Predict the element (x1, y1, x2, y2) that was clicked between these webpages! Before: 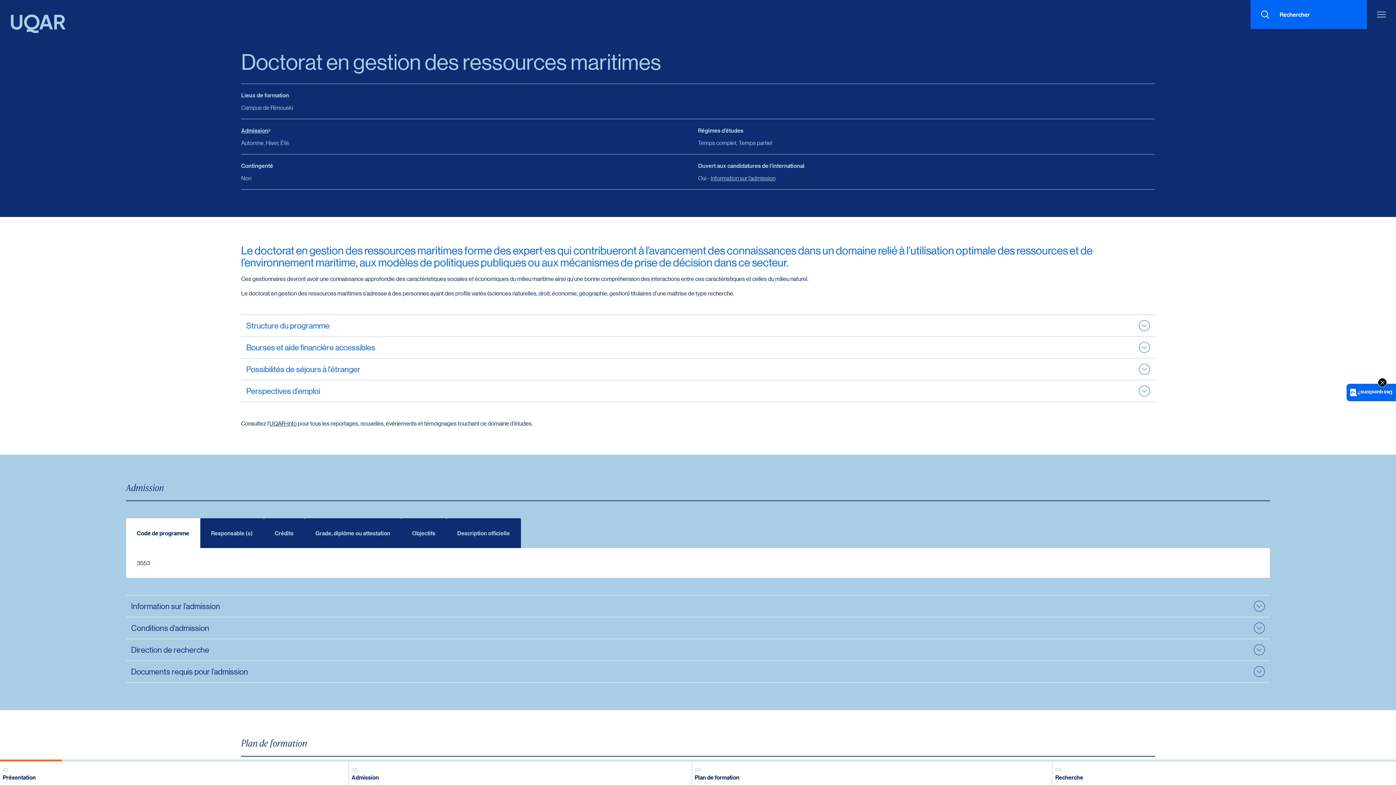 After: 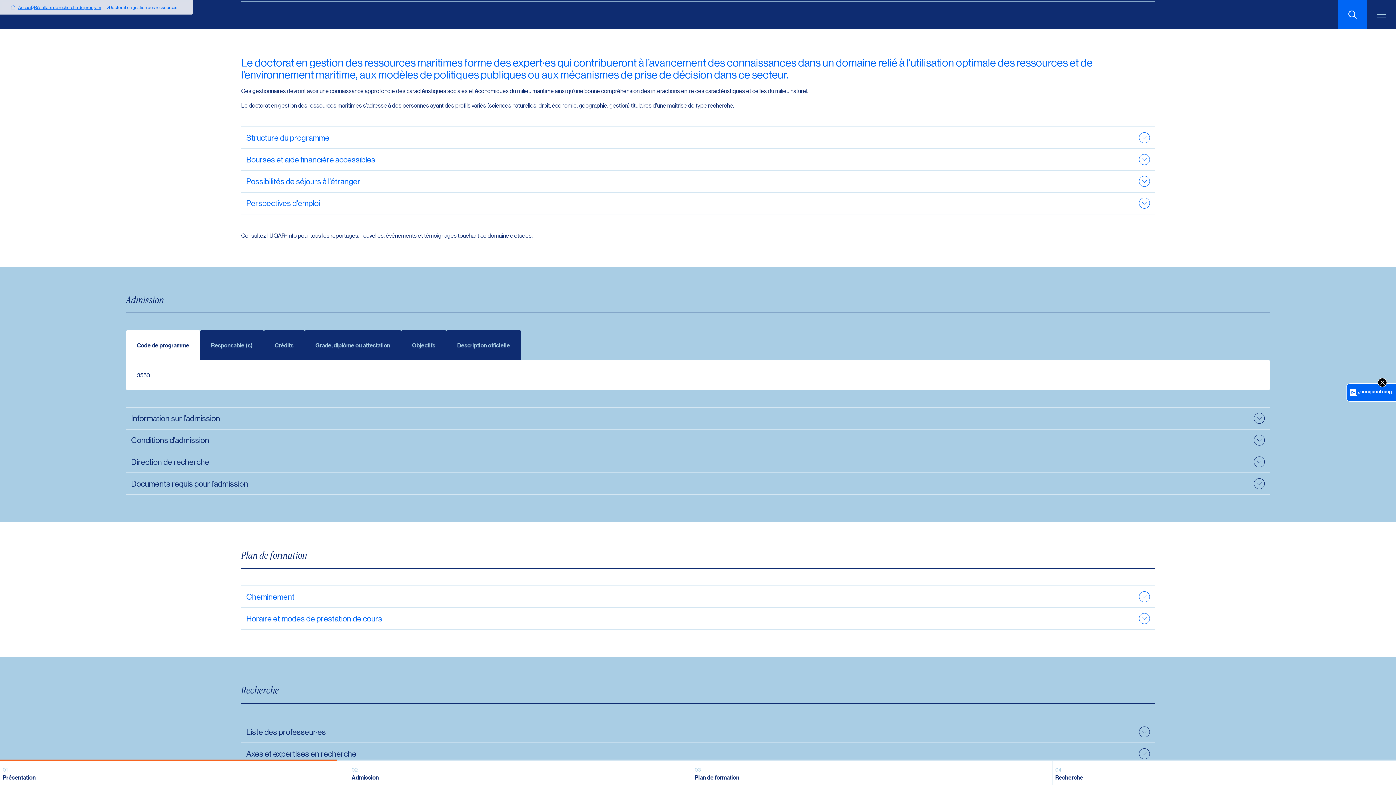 Action: bbox: (0, 761, 348, 785) label: 01
Présentation